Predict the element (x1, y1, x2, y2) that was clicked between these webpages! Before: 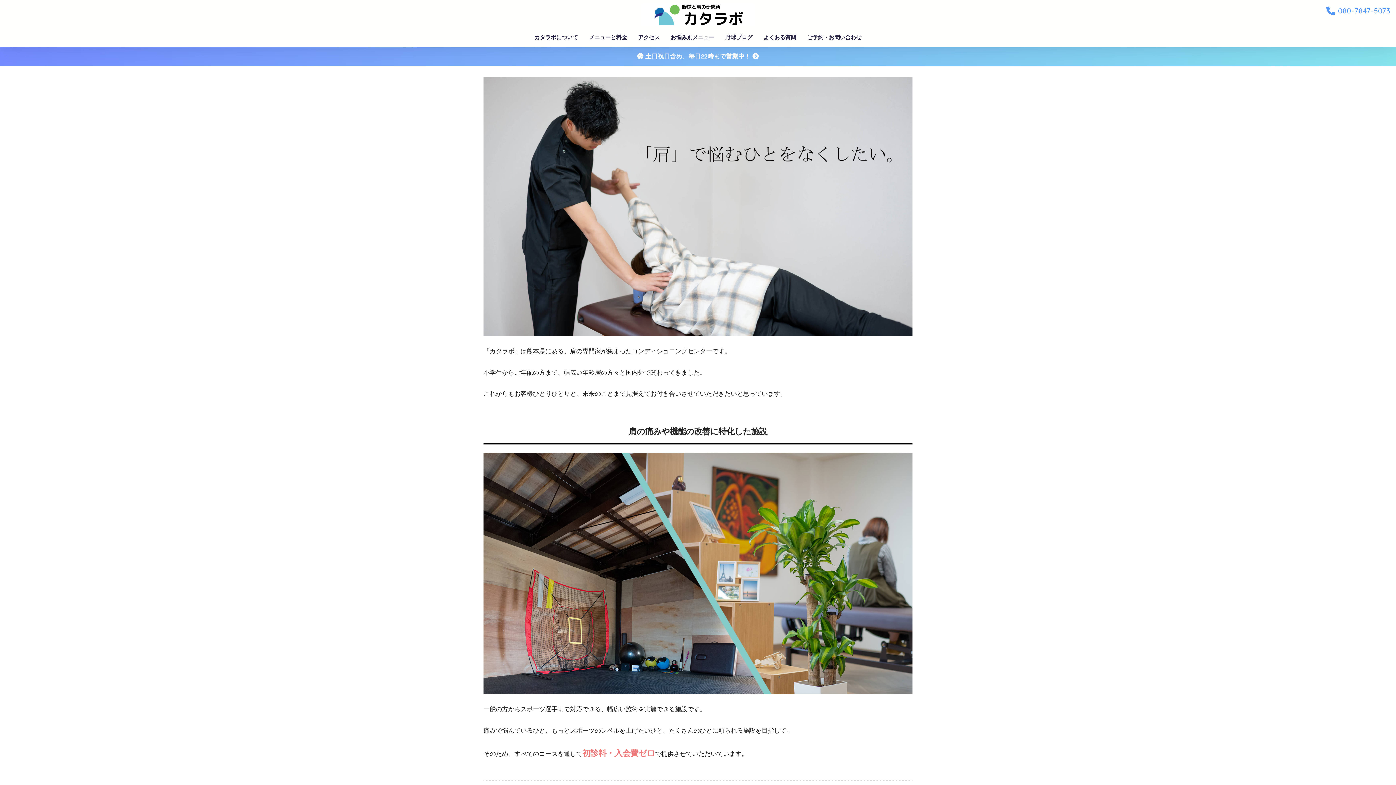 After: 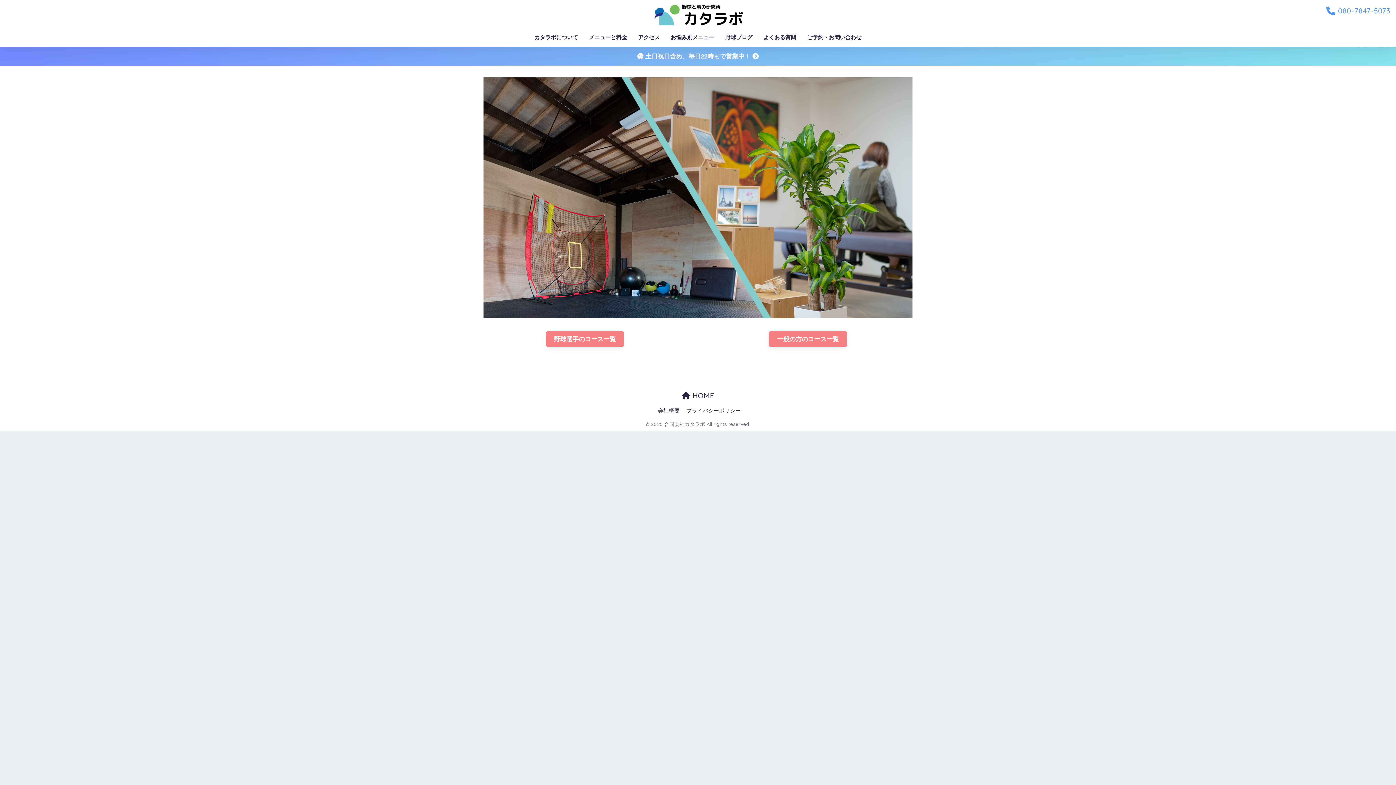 Action: bbox: (583, 29, 632, 46) label: メニューと料金